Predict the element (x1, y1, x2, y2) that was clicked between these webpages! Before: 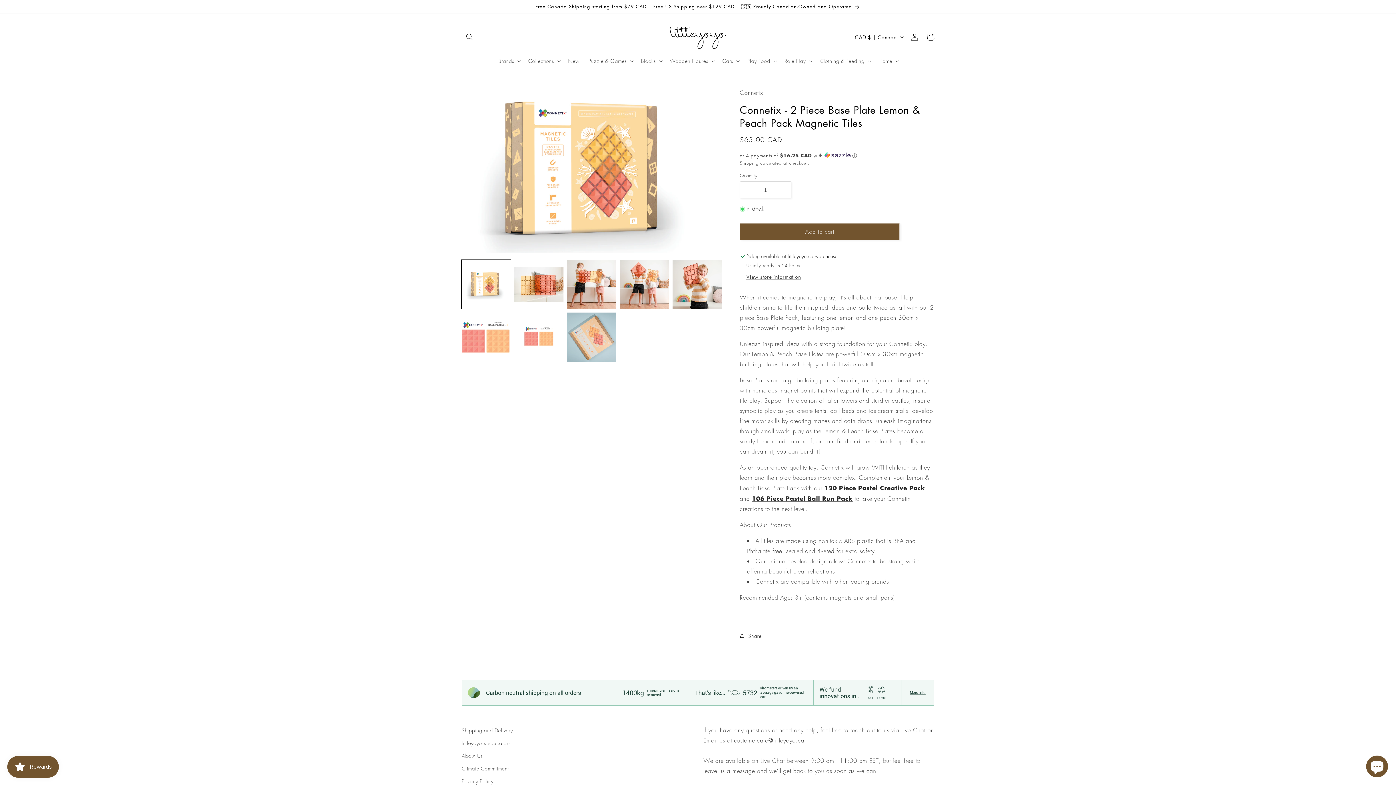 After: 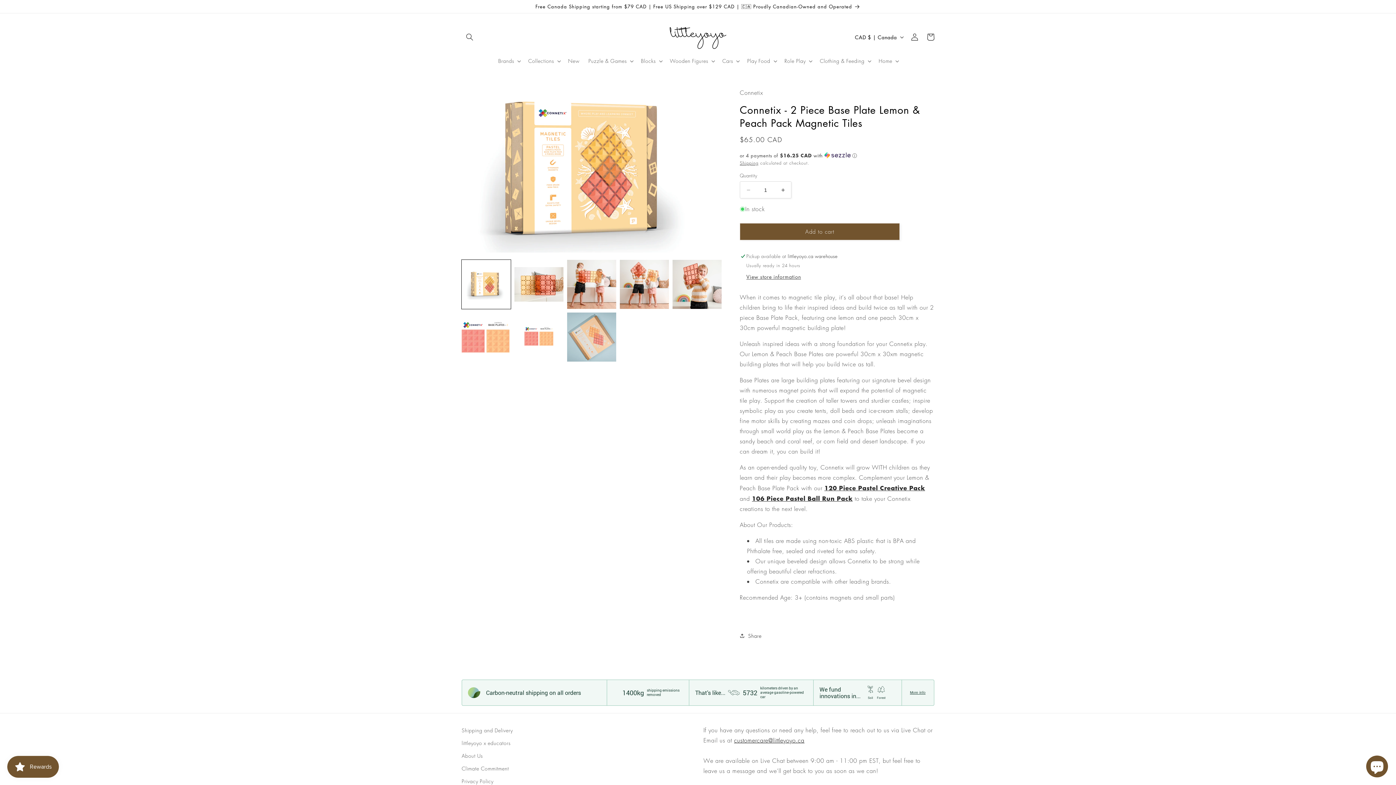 Action: label: customercare@littleyoyo.ca bbox: (734, 736, 804, 744)